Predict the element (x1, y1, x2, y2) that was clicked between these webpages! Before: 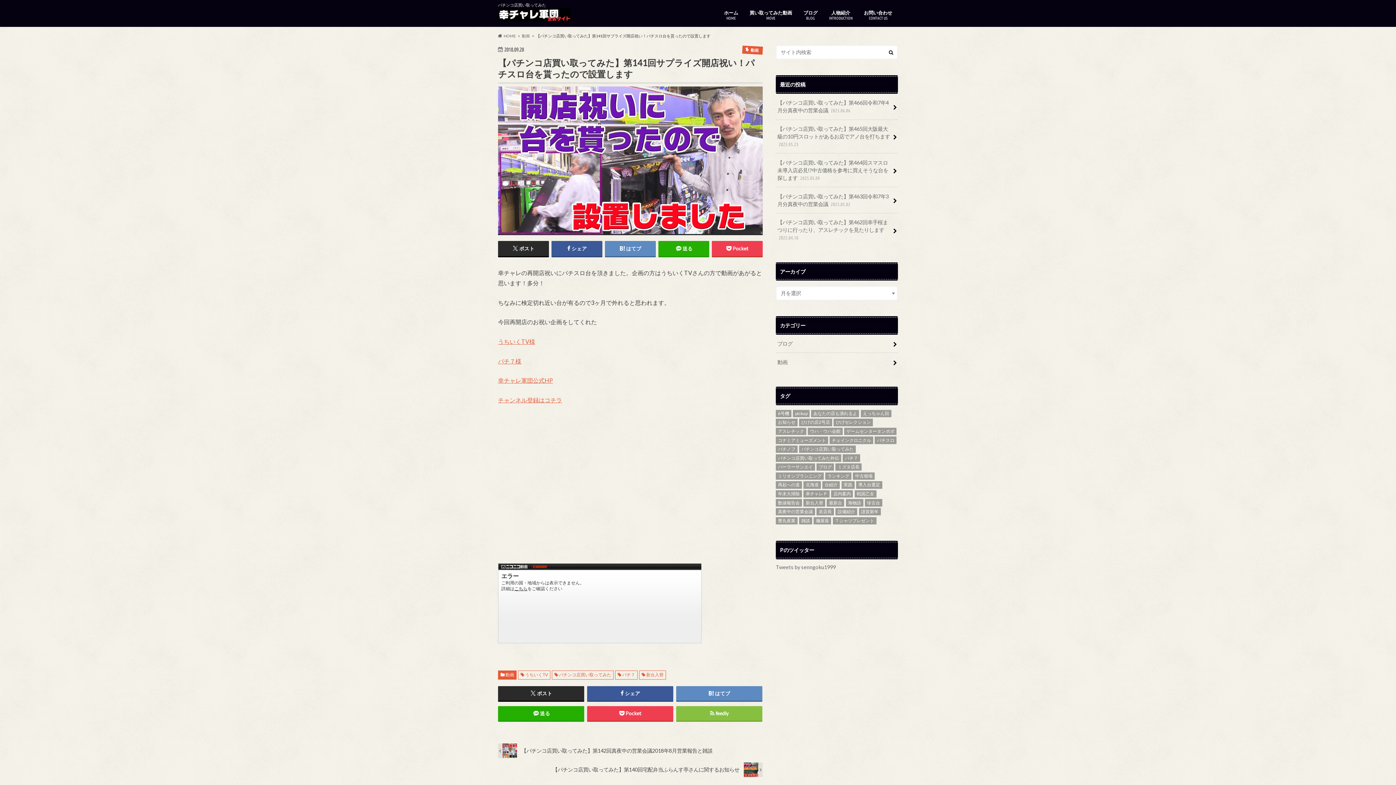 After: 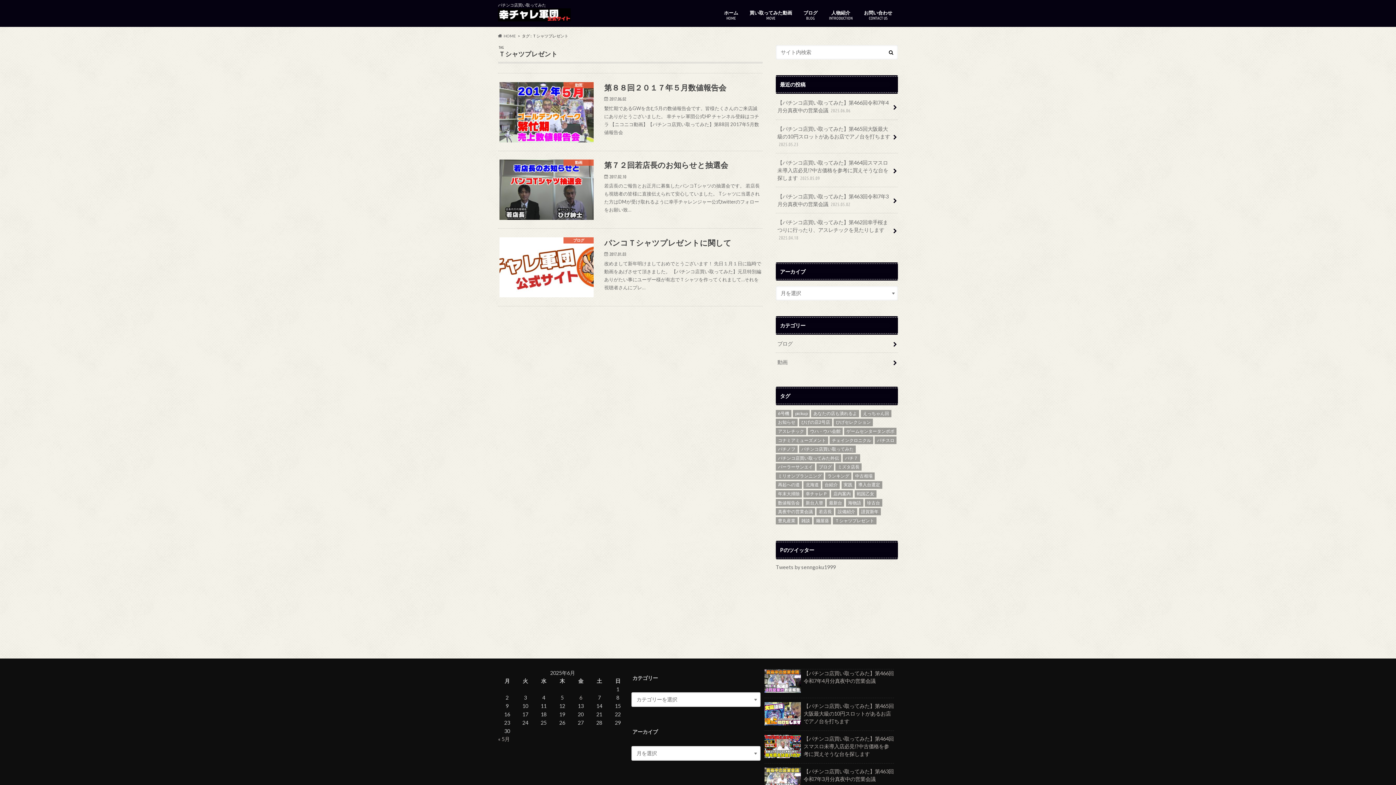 Action: bbox: (832, 517, 876, 524) label: Ｔシャツプレゼント (3個の項目)